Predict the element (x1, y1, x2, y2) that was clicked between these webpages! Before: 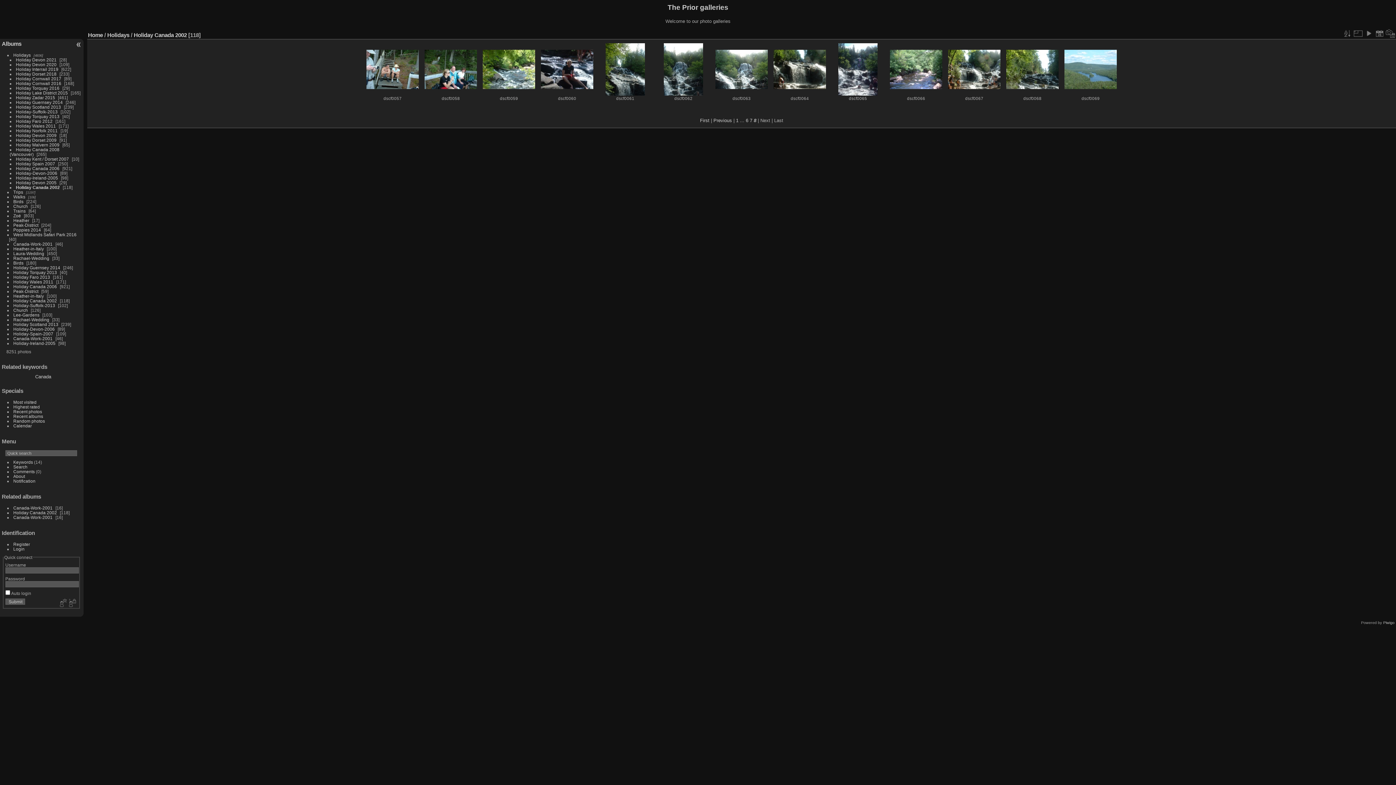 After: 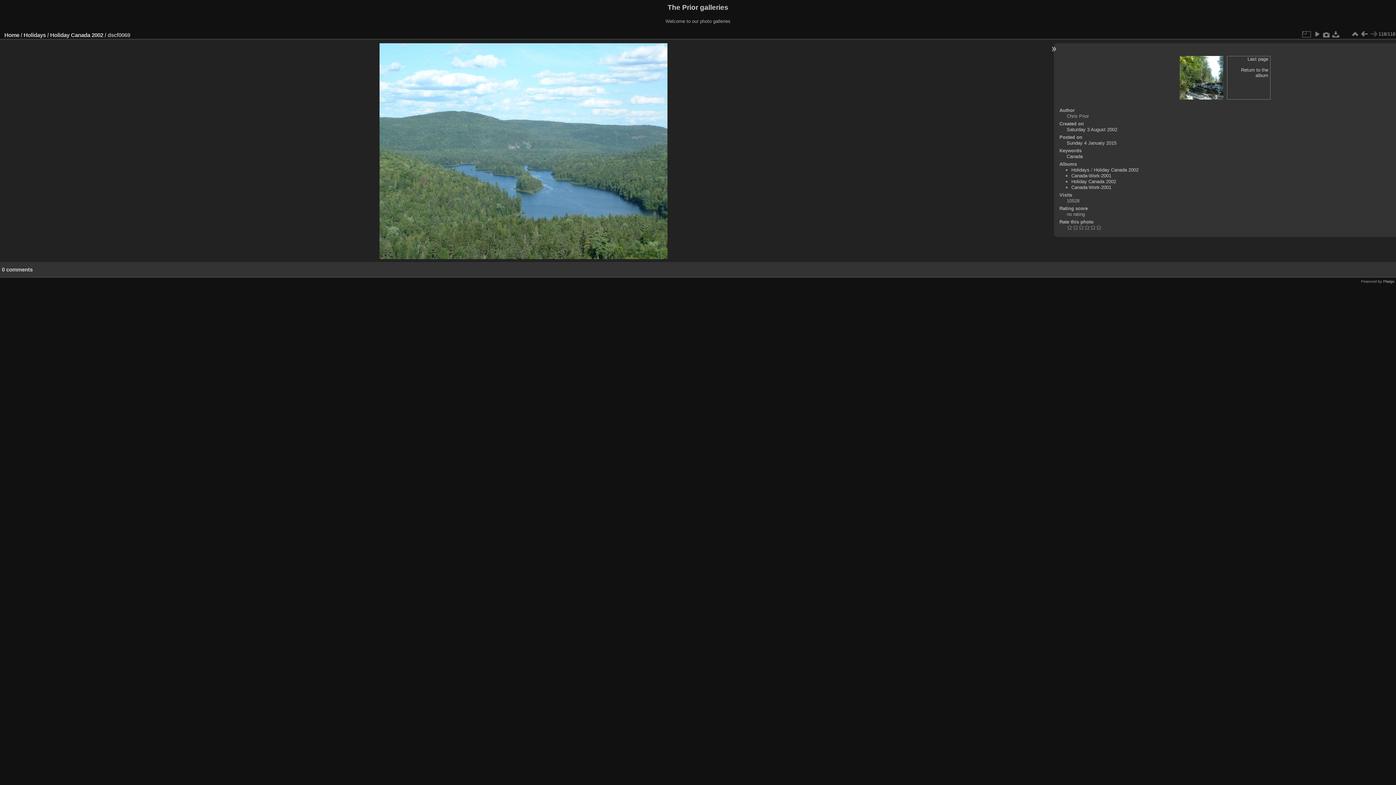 Action: bbox: (1064, 49, 1117, 88)